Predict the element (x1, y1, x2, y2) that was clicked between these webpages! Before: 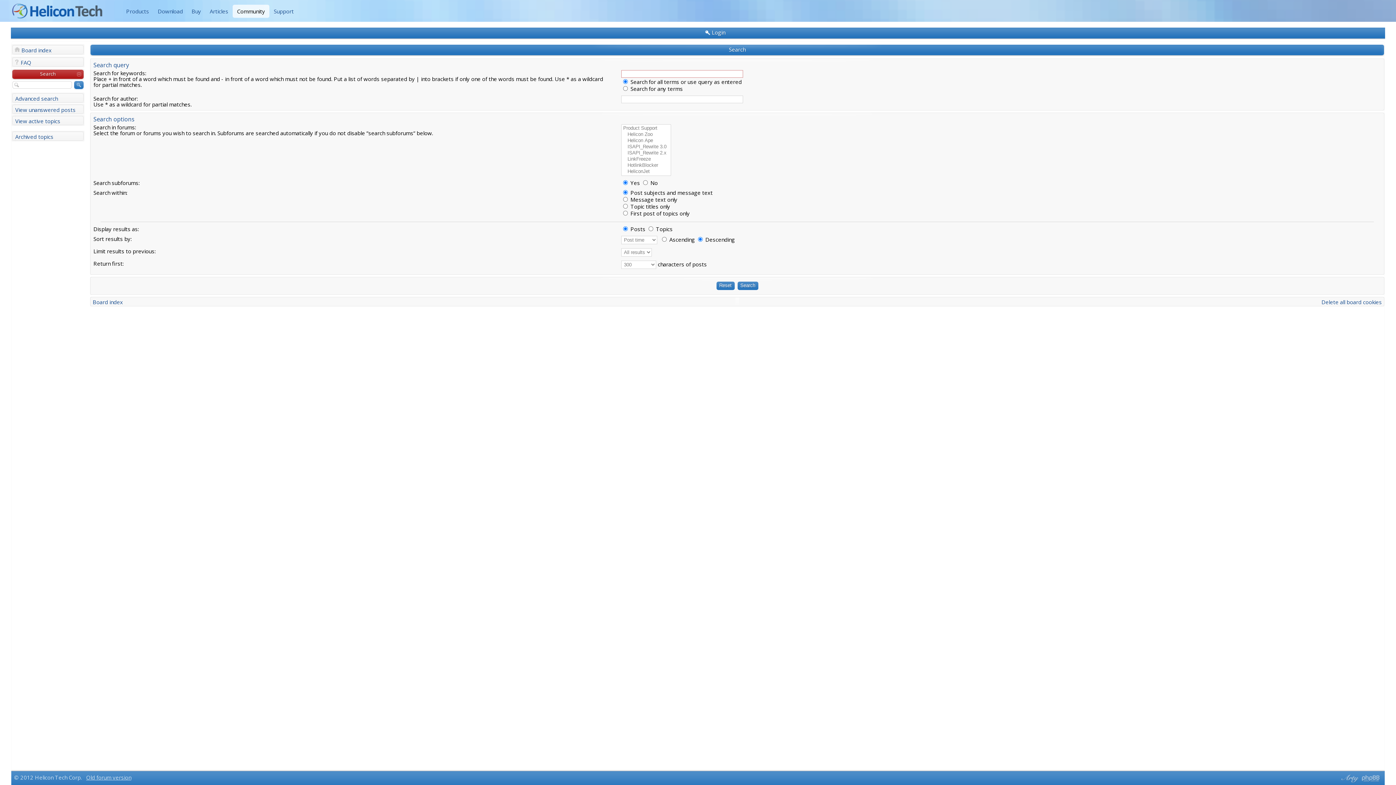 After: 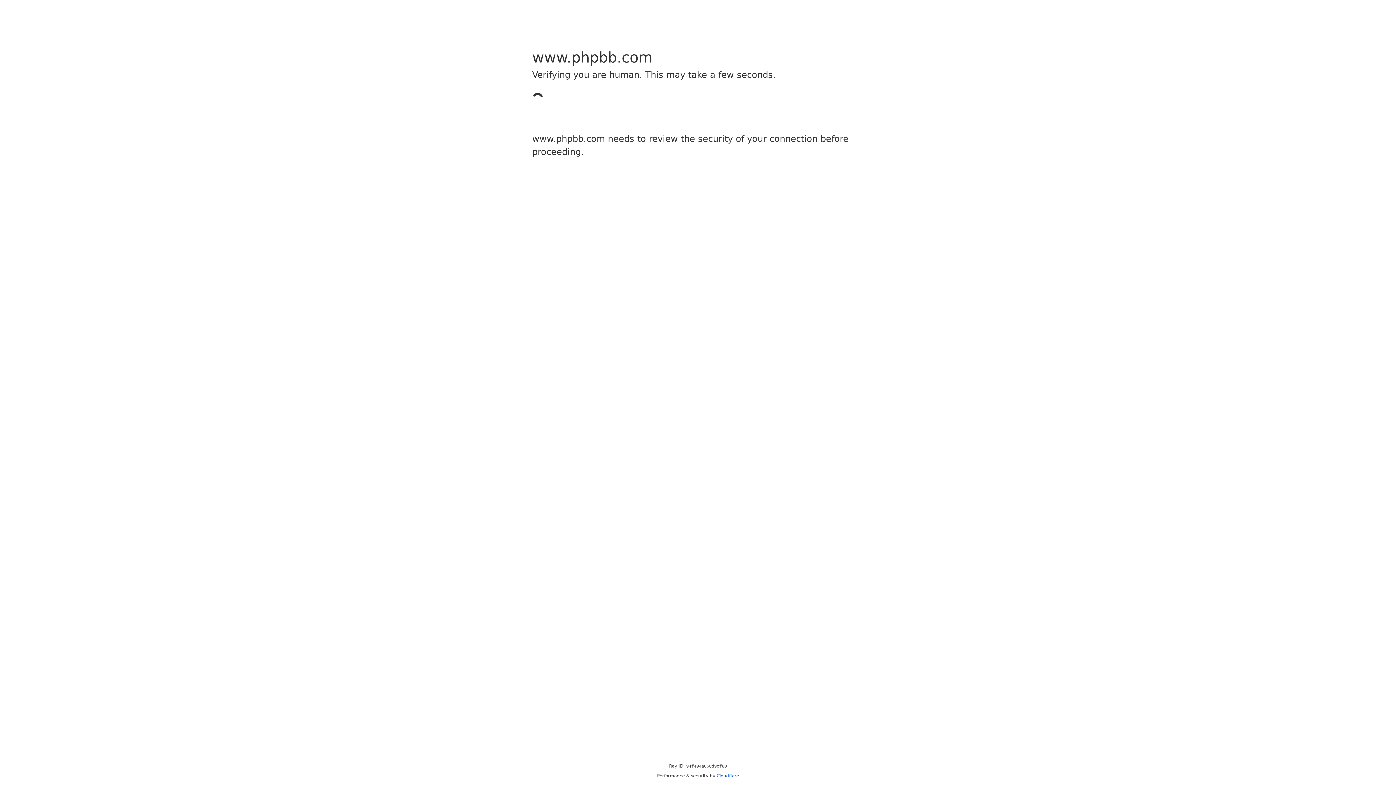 Action: label: Powered by phpBB® Forum Software © phpBB Group bbox: (1360, 773, 1382, 784)